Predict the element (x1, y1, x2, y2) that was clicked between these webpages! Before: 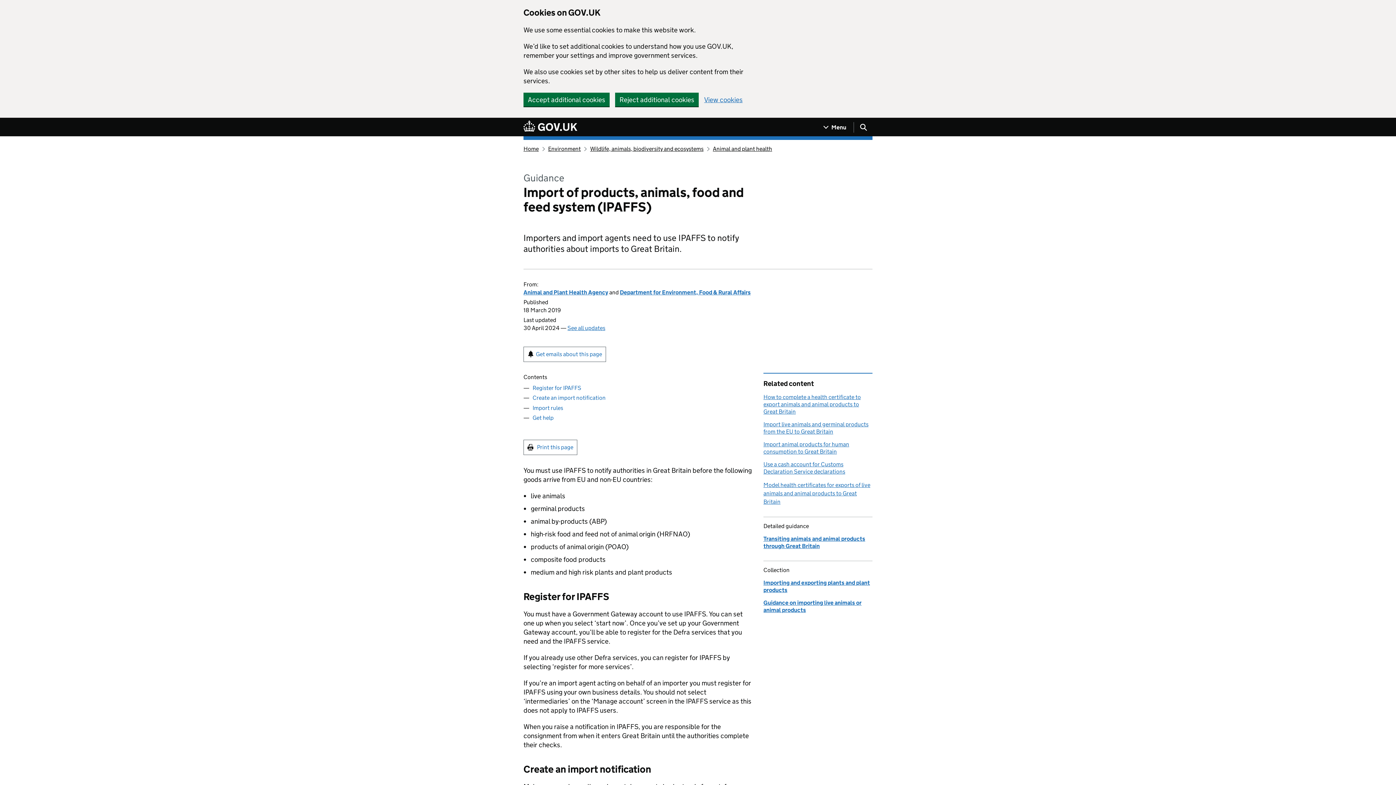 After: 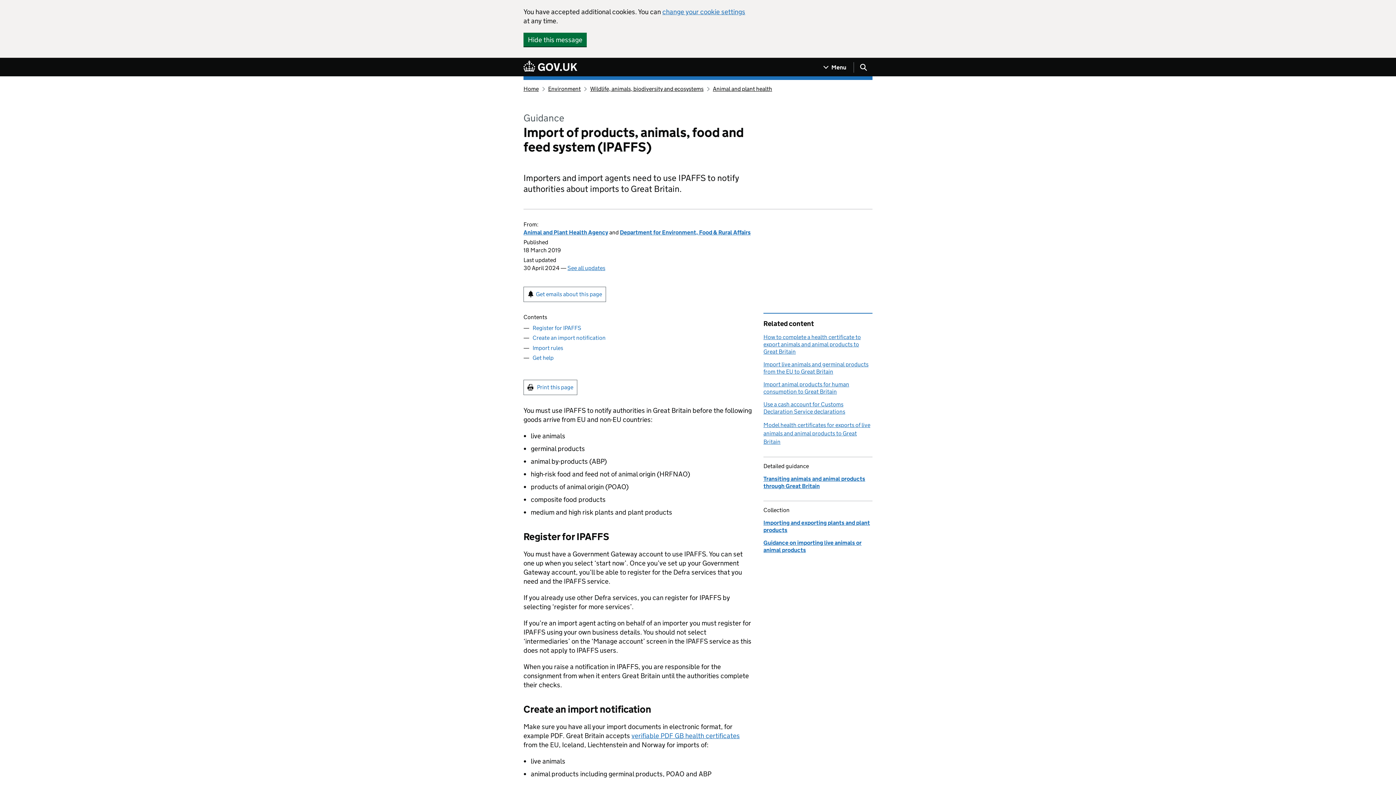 Action: label: Accept additional cookies bbox: (523, 92, 609, 106)